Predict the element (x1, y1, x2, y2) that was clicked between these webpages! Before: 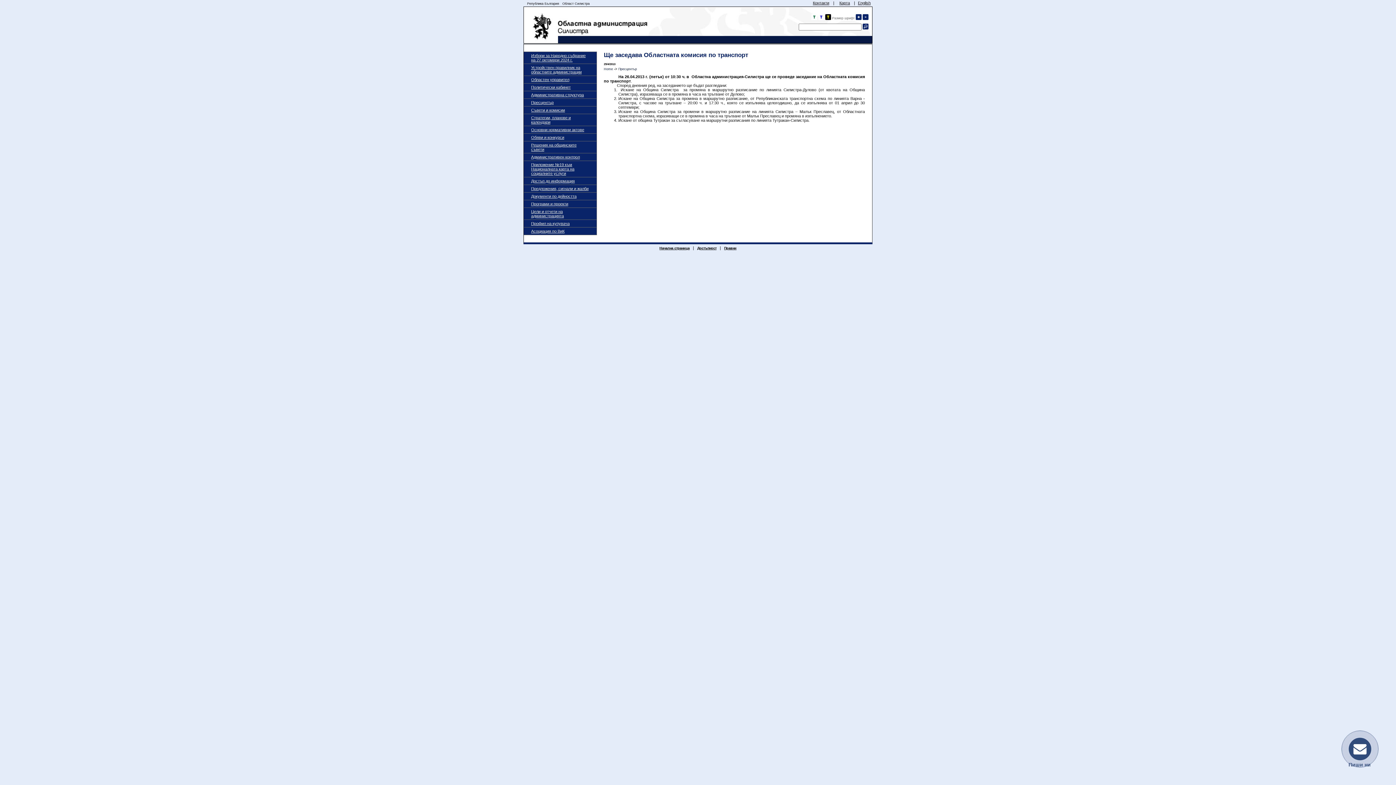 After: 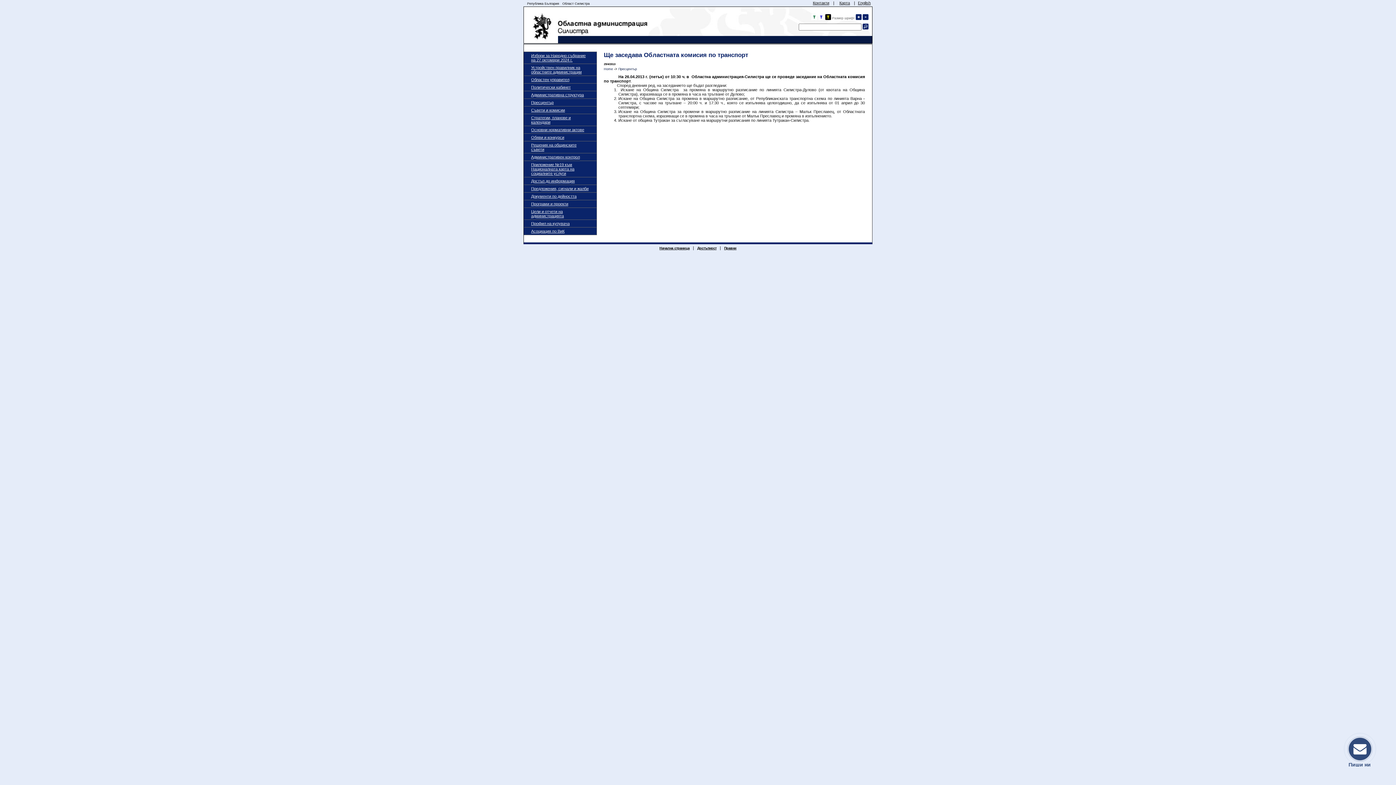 Action: bbox: (862, 16, 868, 20)